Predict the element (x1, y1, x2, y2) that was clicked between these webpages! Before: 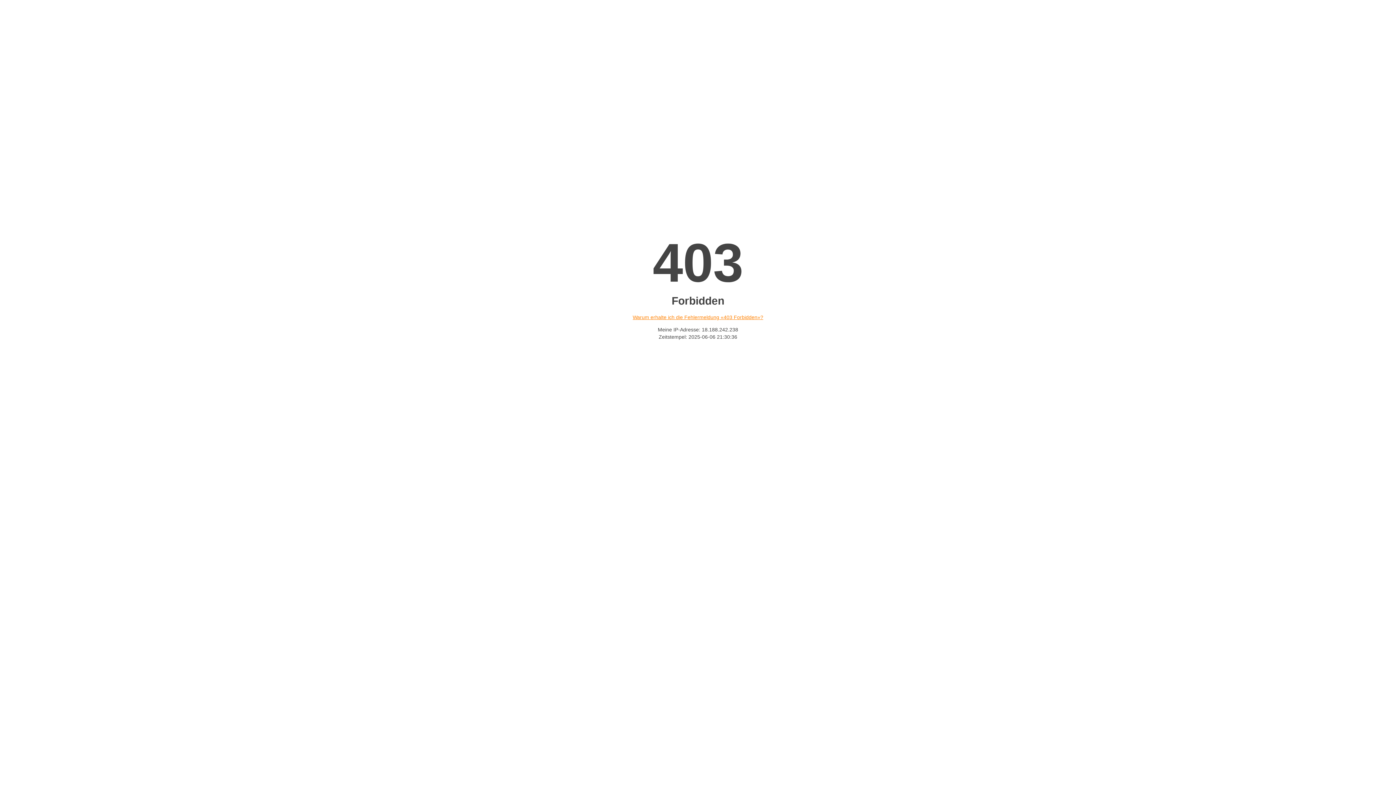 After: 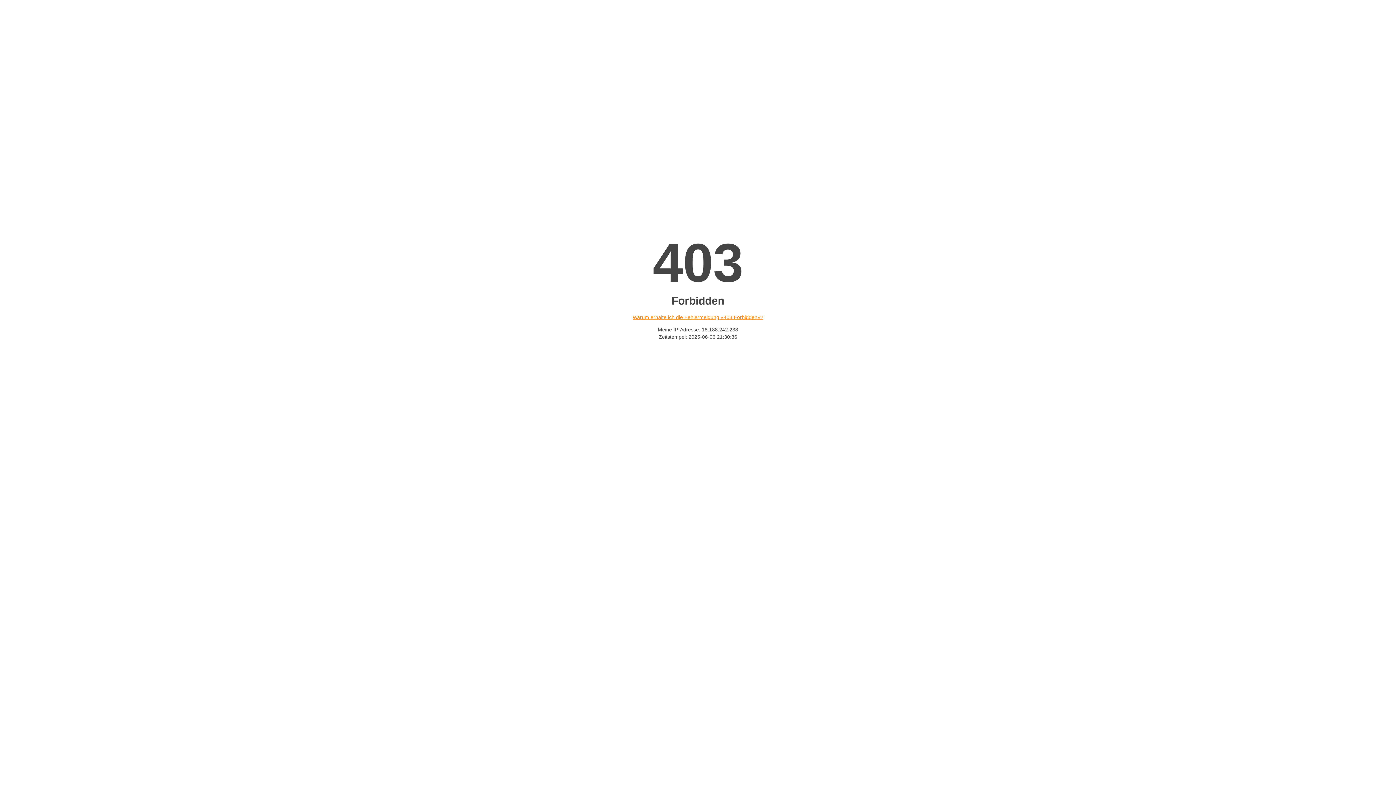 Action: label: Warum erhalte ich die Fehlermeldung «403 Forbidden»? bbox: (632, 314, 763, 320)